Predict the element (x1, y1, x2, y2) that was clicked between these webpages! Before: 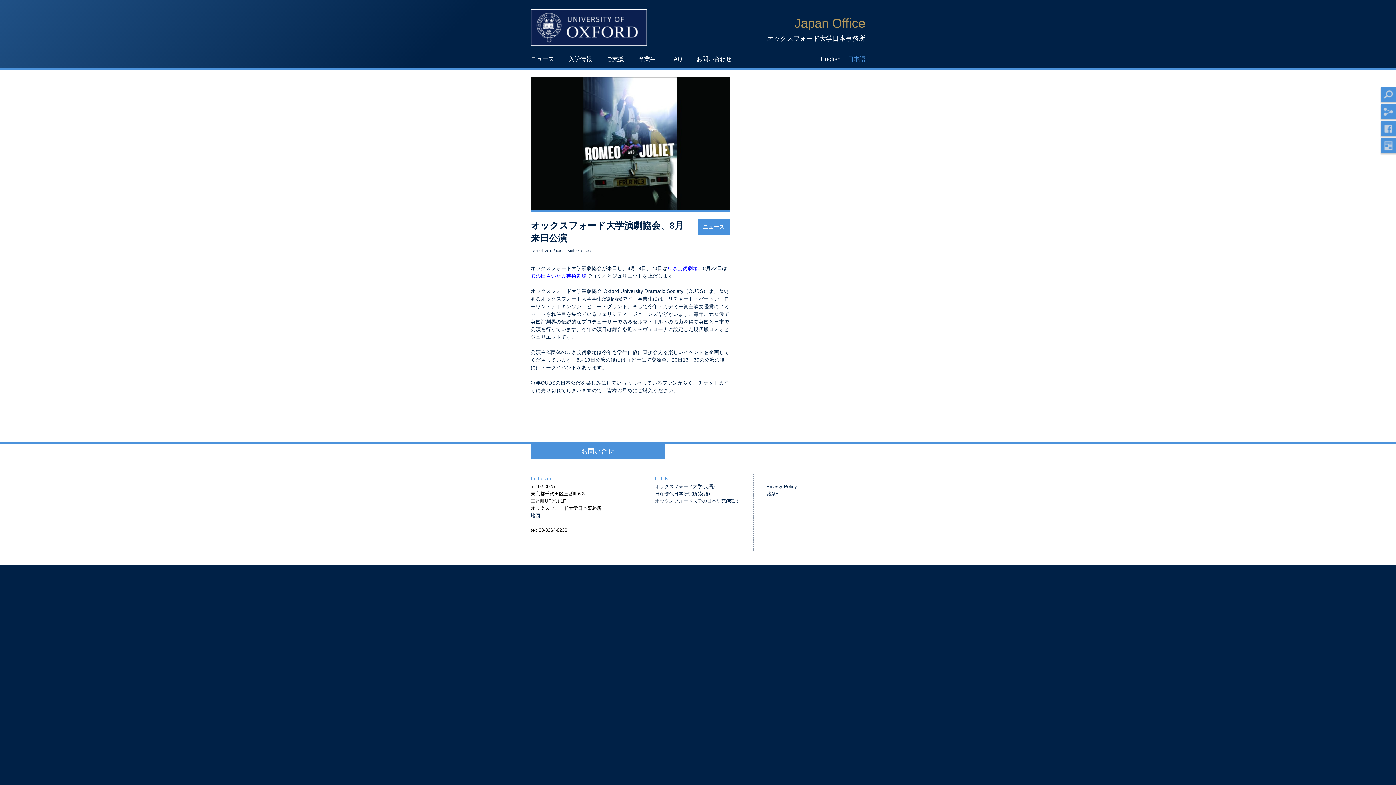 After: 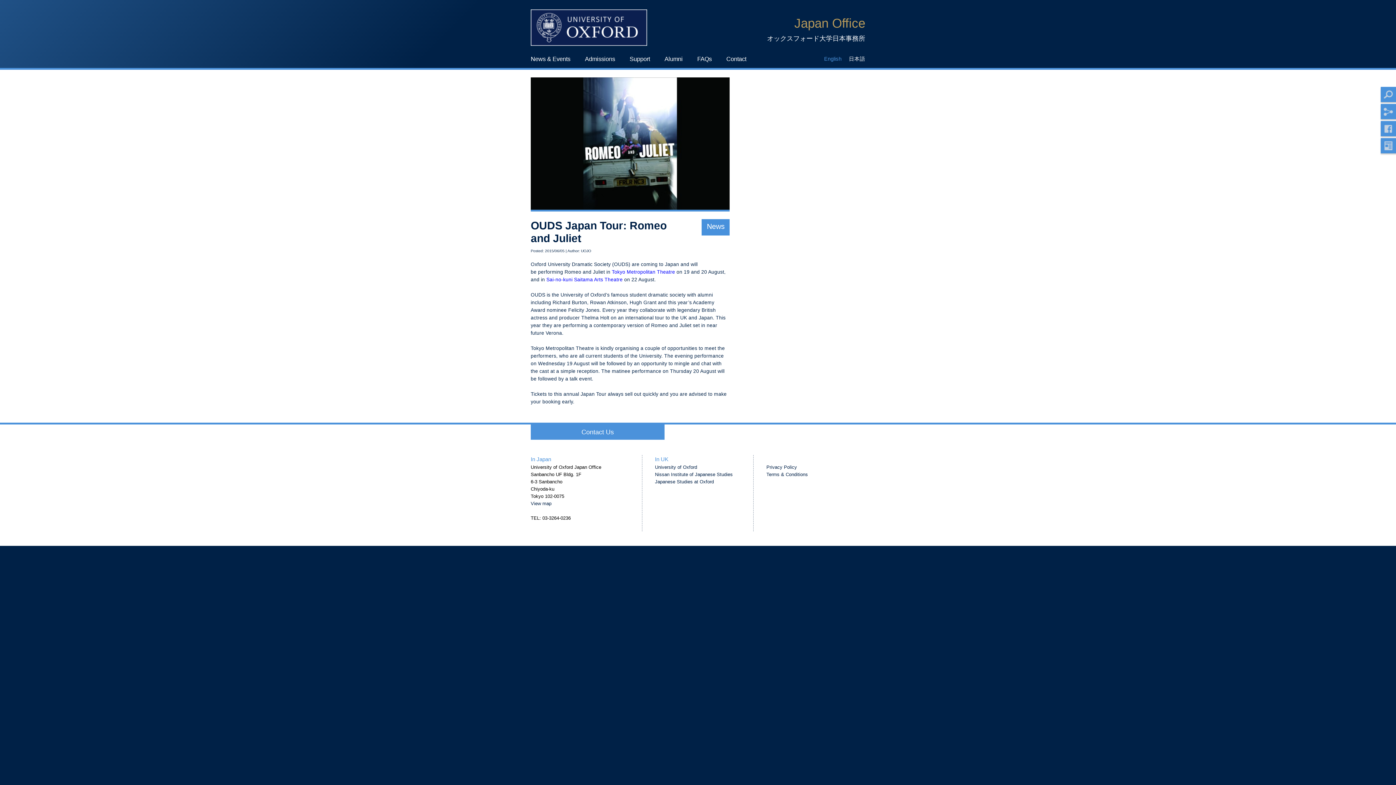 Action: label: English bbox: (821, 55, 840, 62)